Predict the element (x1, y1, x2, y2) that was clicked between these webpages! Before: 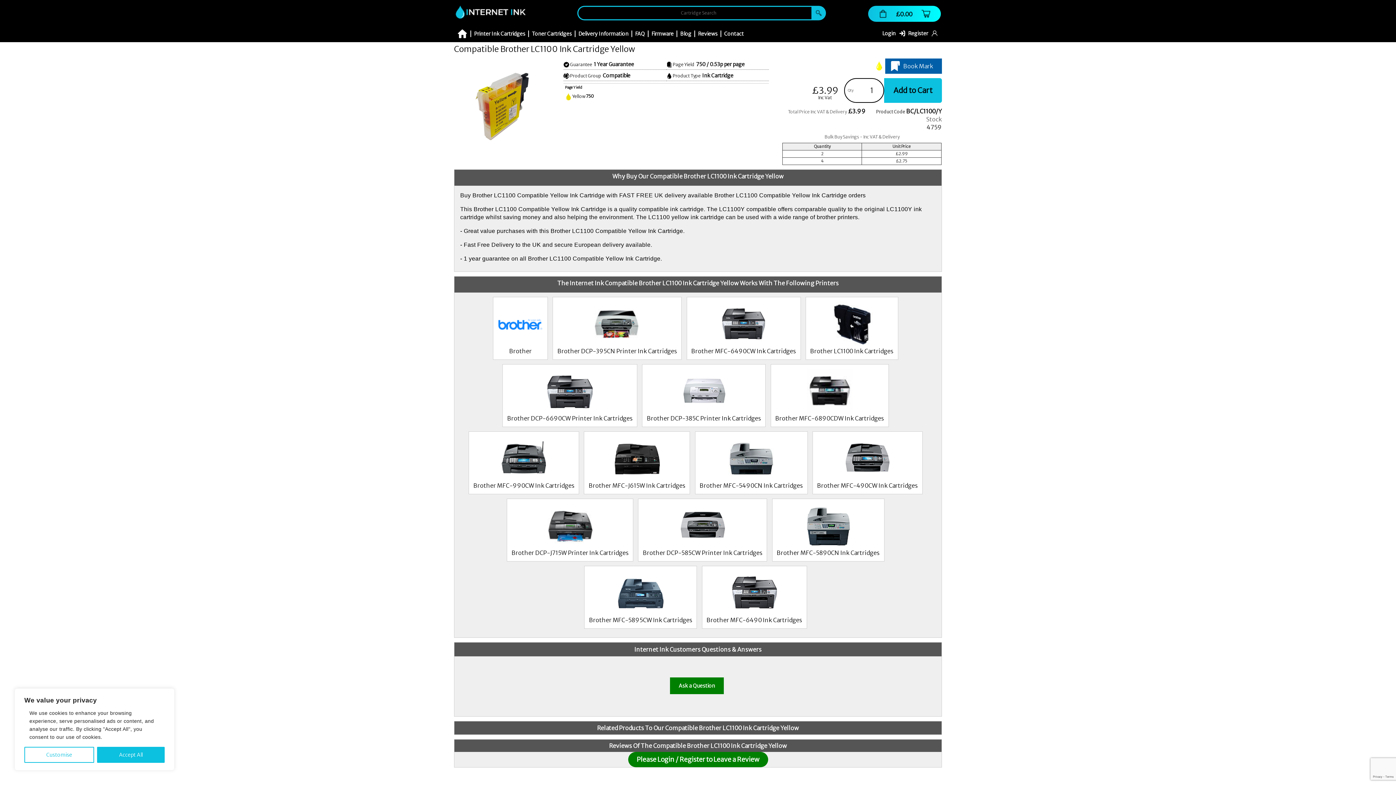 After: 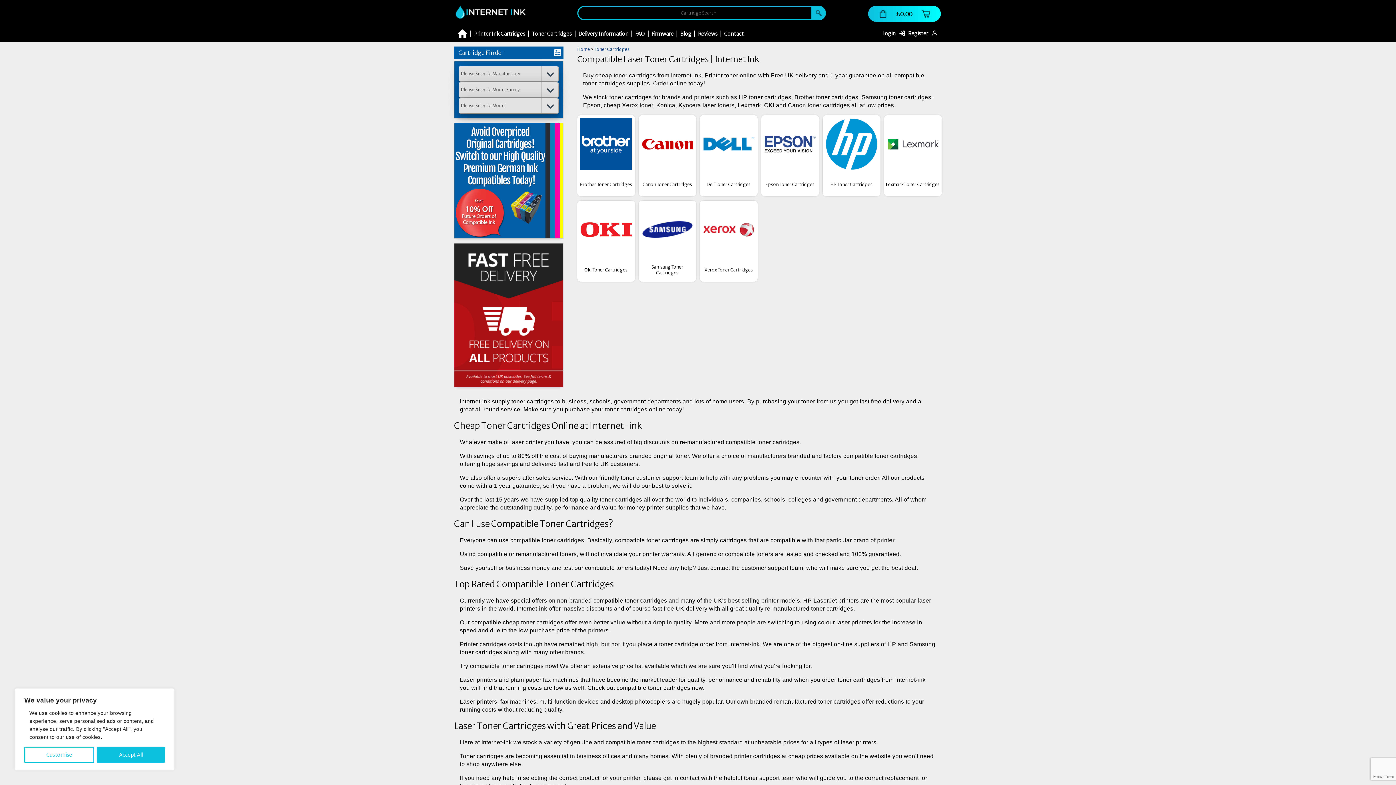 Action: bbox: (528, 25, 574, 42) label: Toner Cartridges